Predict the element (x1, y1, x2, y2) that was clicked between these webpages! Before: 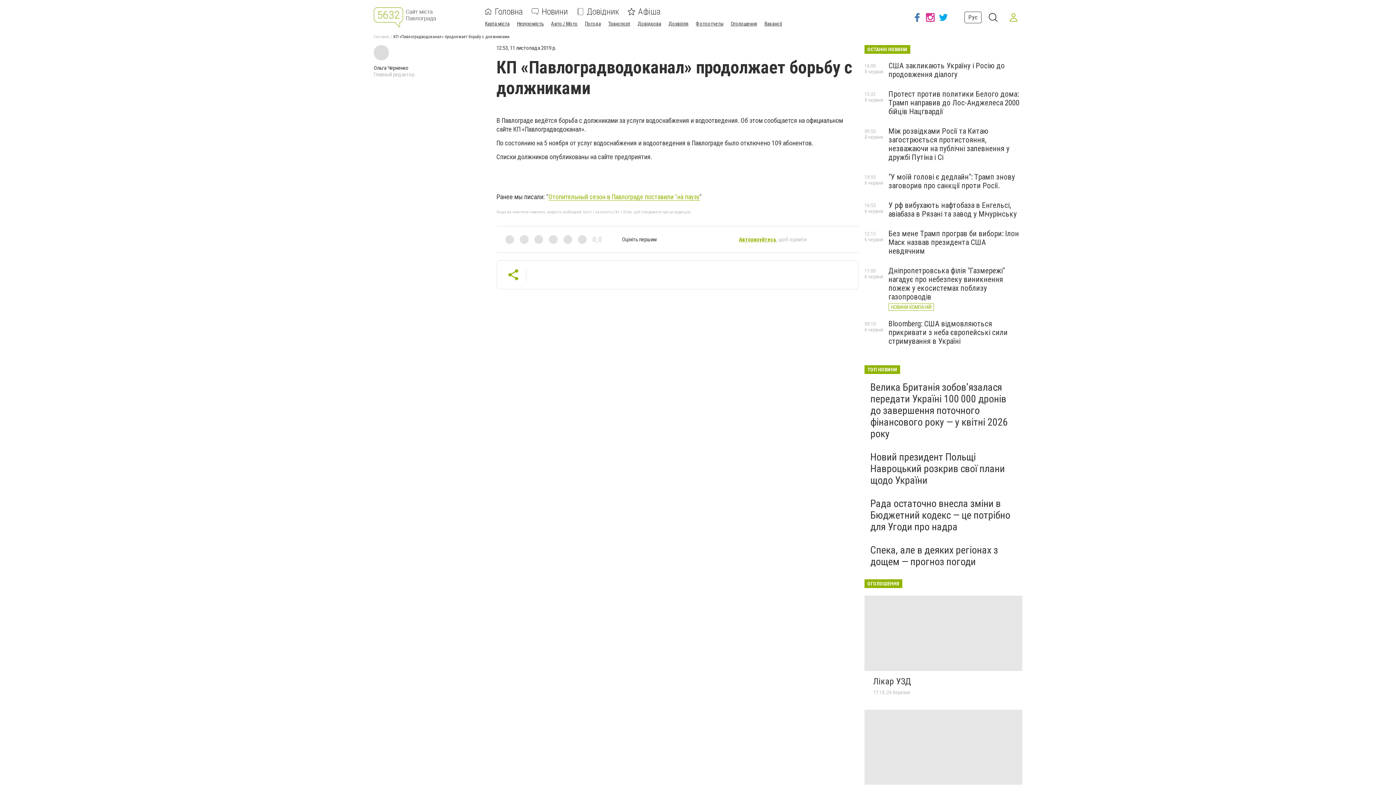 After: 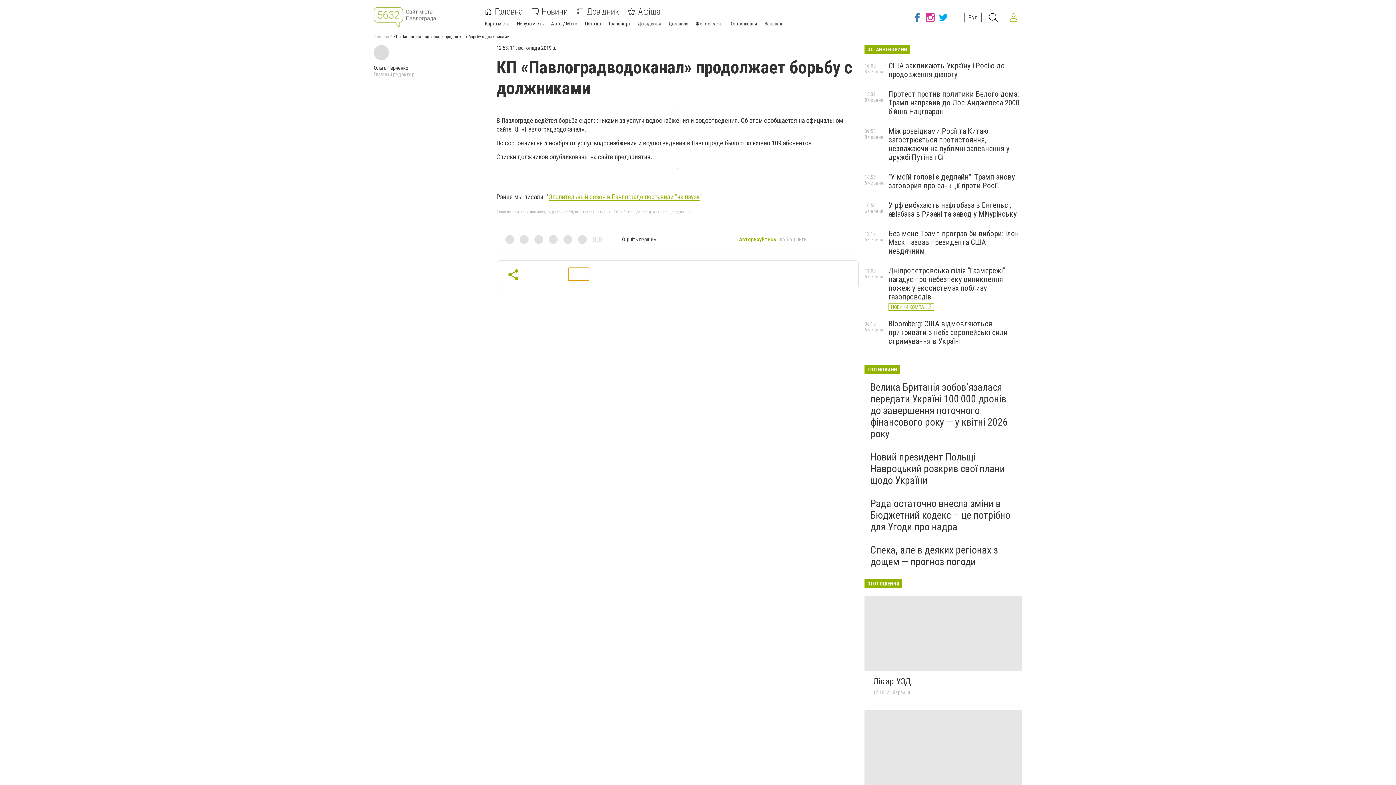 Action: bbox: (568, 268, 589, 280)